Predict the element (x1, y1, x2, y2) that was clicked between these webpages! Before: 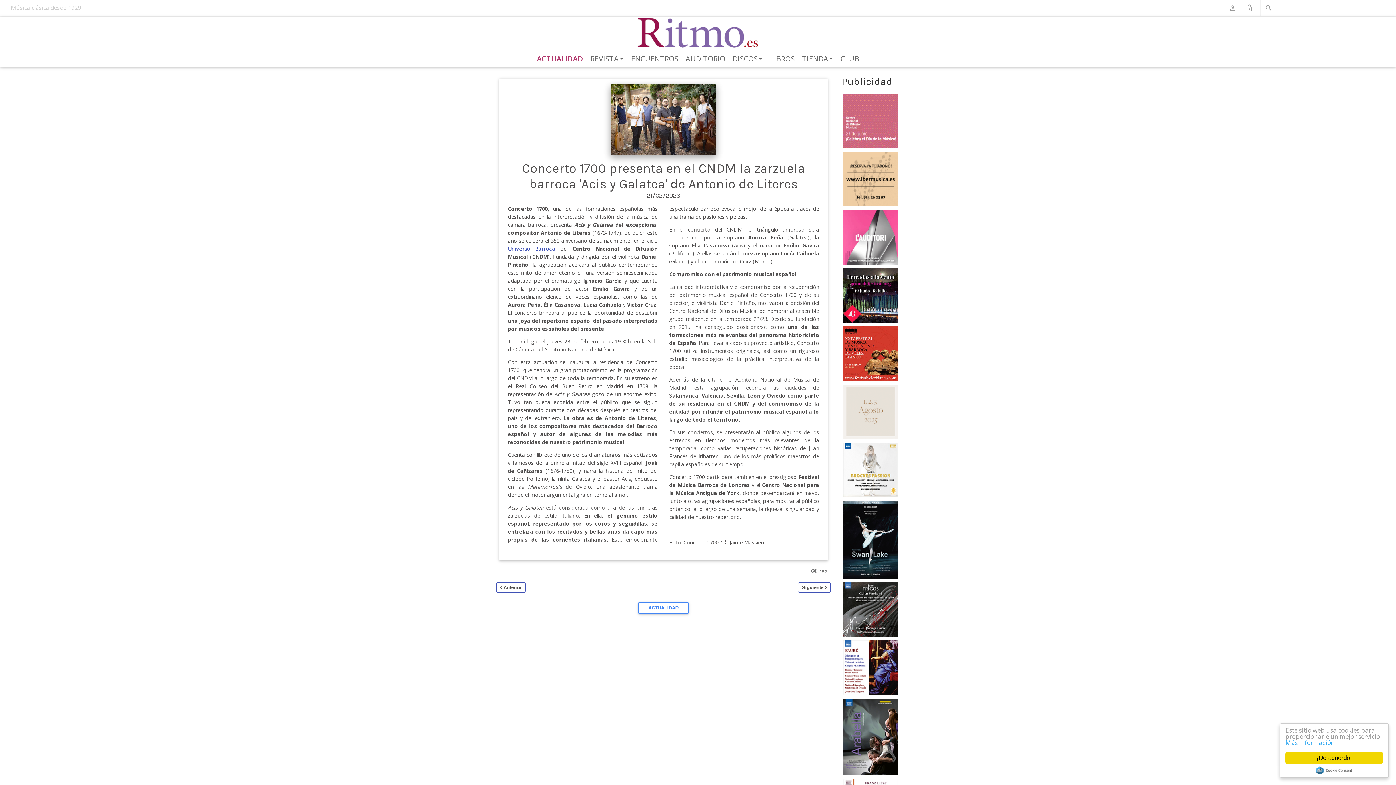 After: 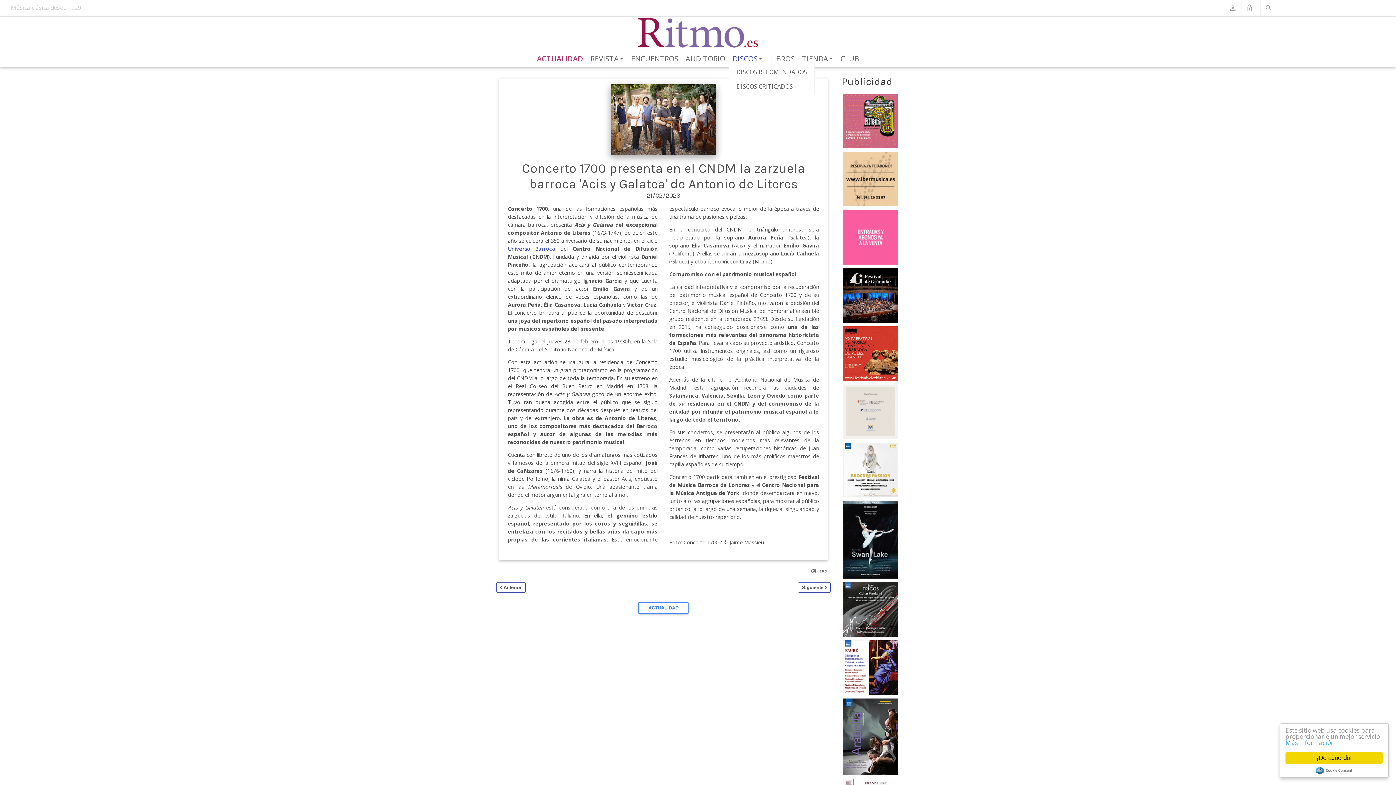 Action: bbox: (729, 53, 766, 64) label: +
DISCOS